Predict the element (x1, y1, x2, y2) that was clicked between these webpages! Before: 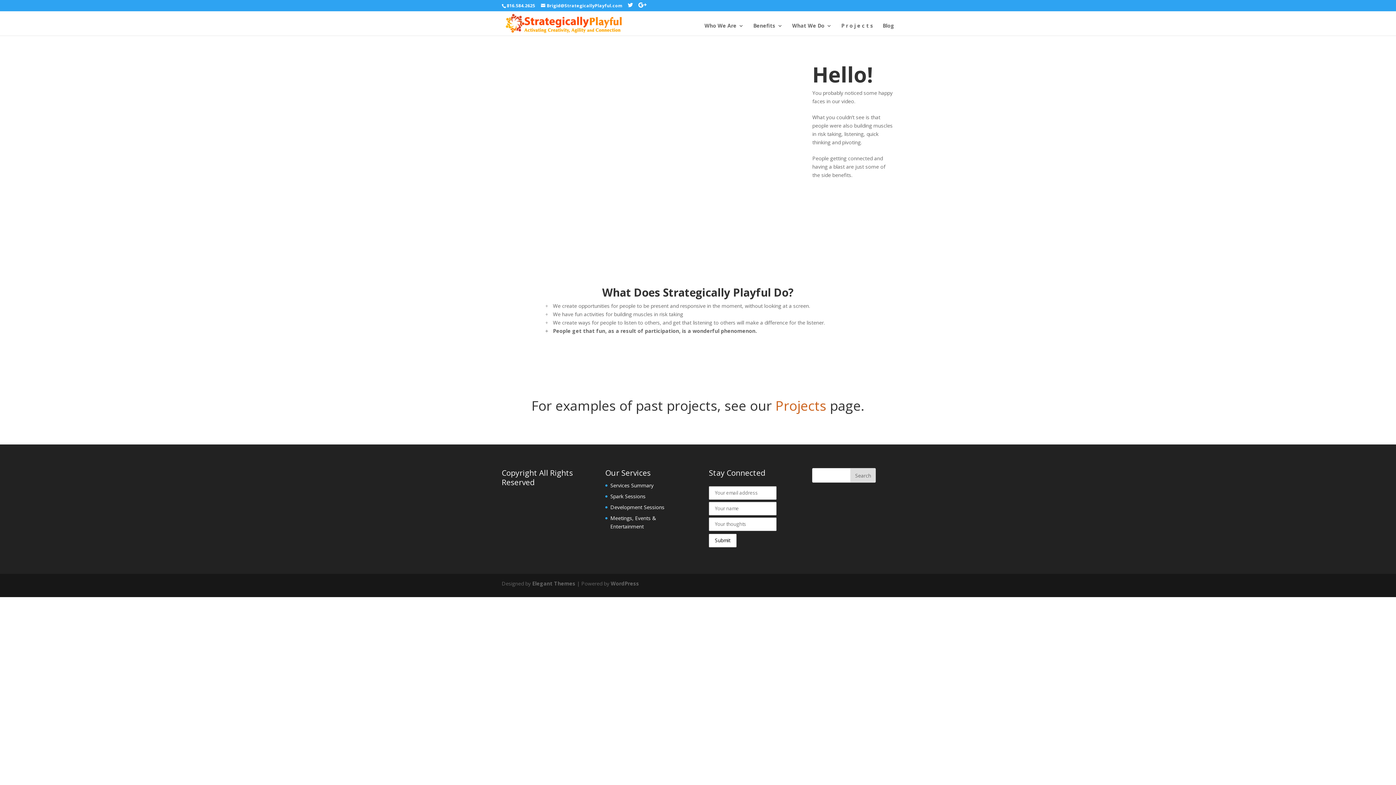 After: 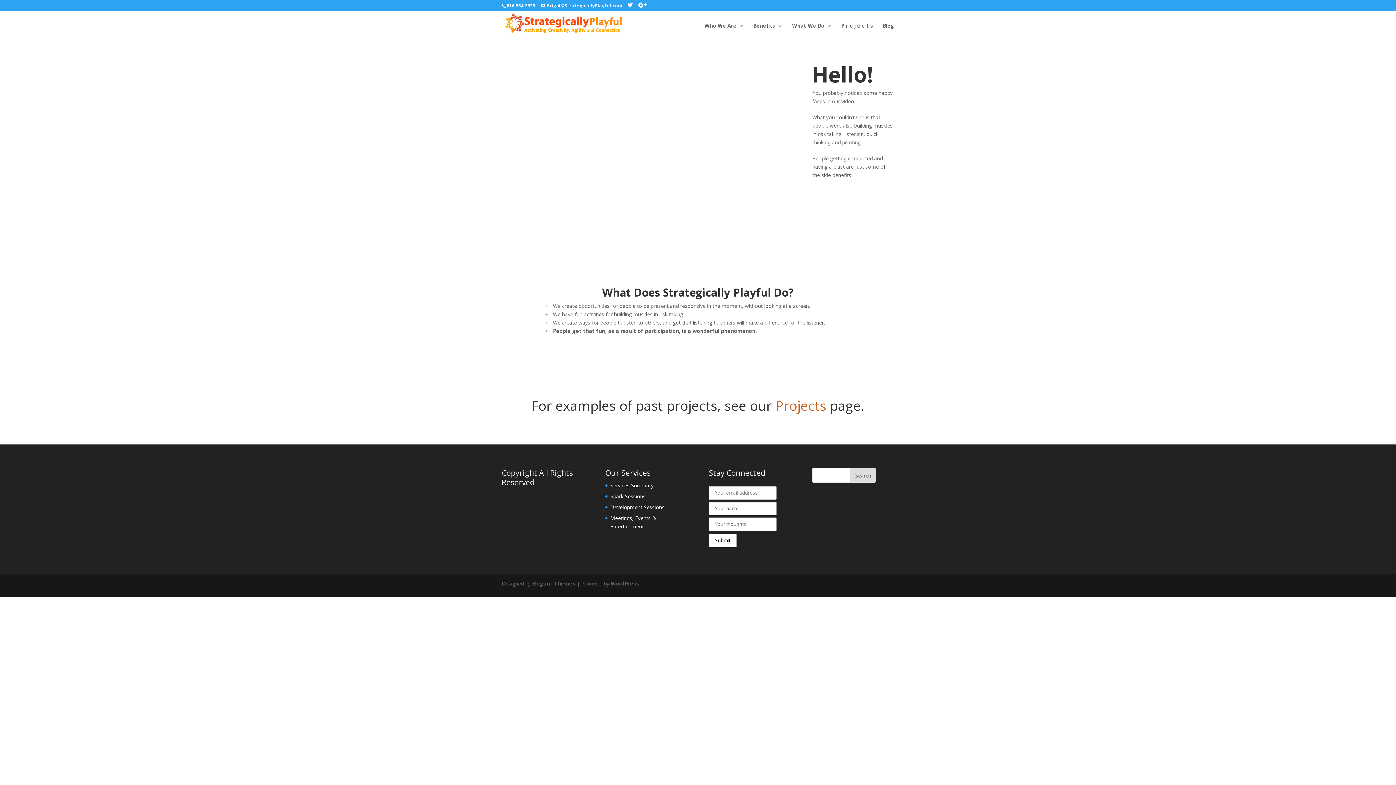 Action: bbox: (503, 19, 625, 26)